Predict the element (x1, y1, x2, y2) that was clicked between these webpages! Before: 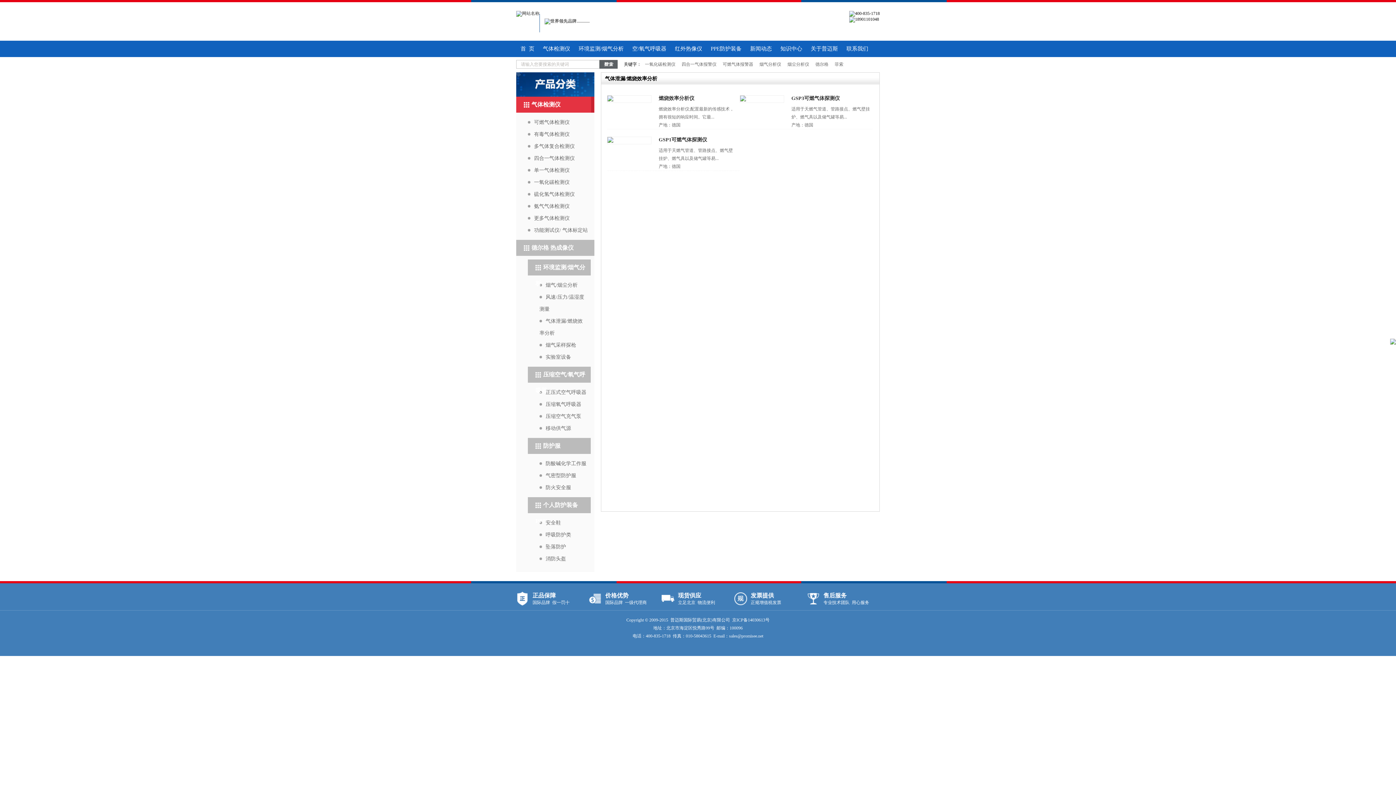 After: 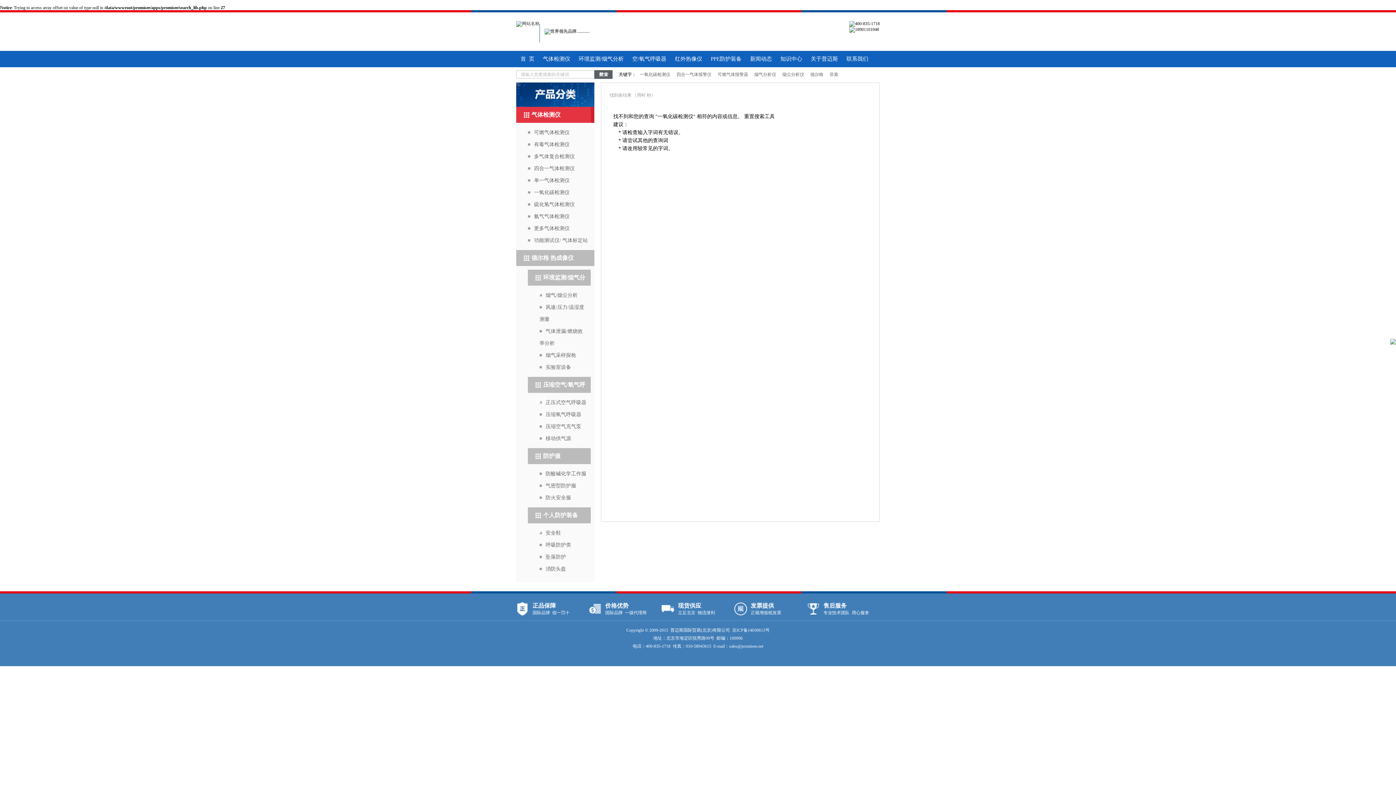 Action: label: 一氧化碳检测仪 bbox: (642, 61, 678, 66)